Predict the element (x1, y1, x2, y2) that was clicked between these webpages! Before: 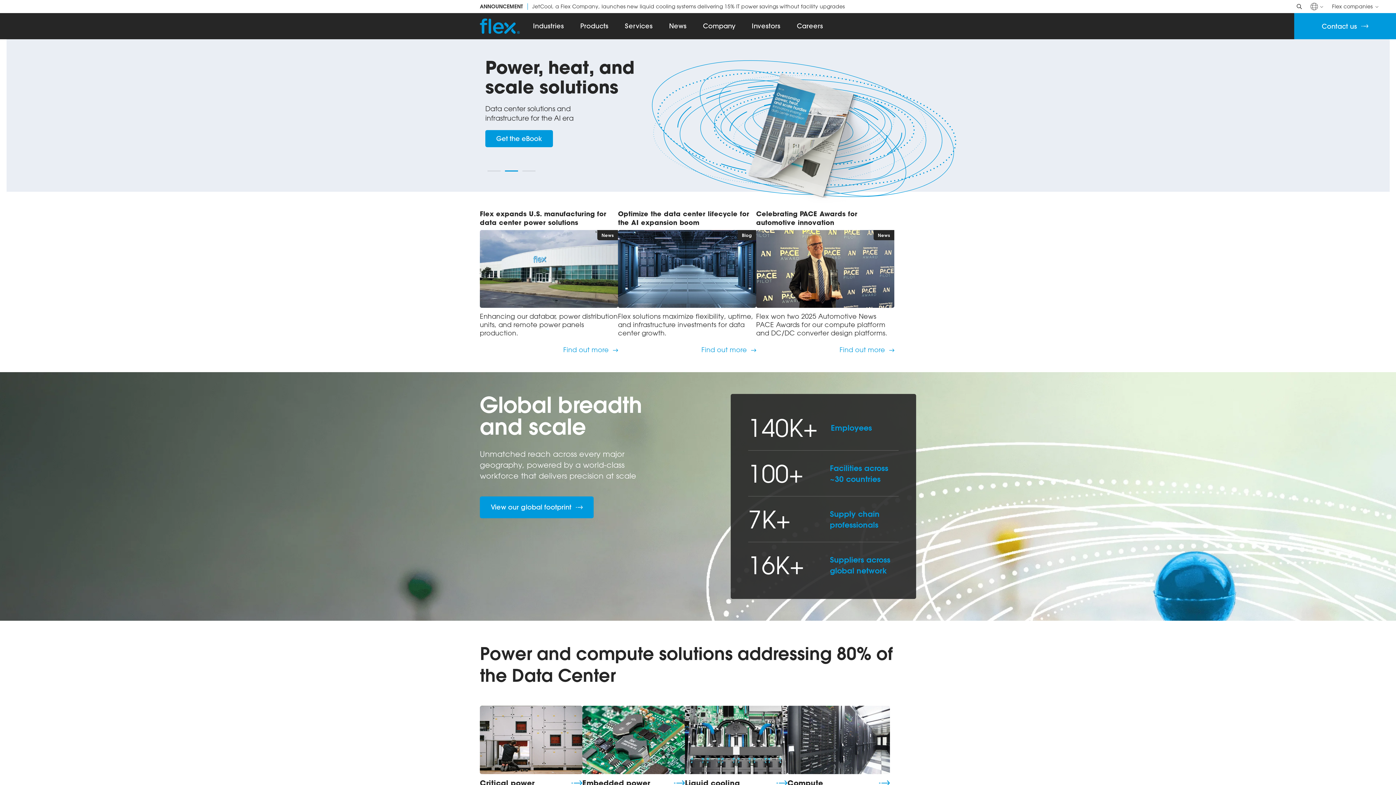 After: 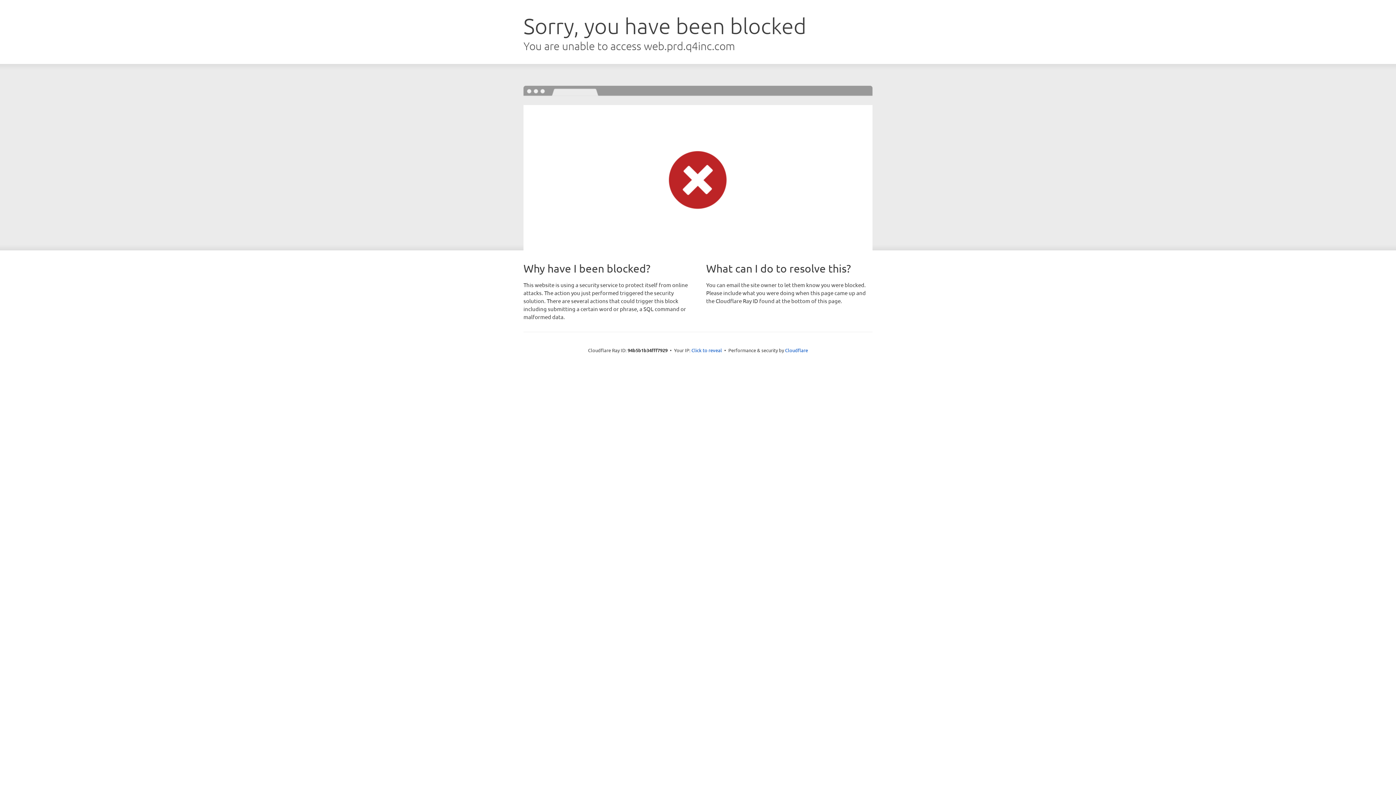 Action: bbox: (839, 346, 894, 354) label: Find out more 